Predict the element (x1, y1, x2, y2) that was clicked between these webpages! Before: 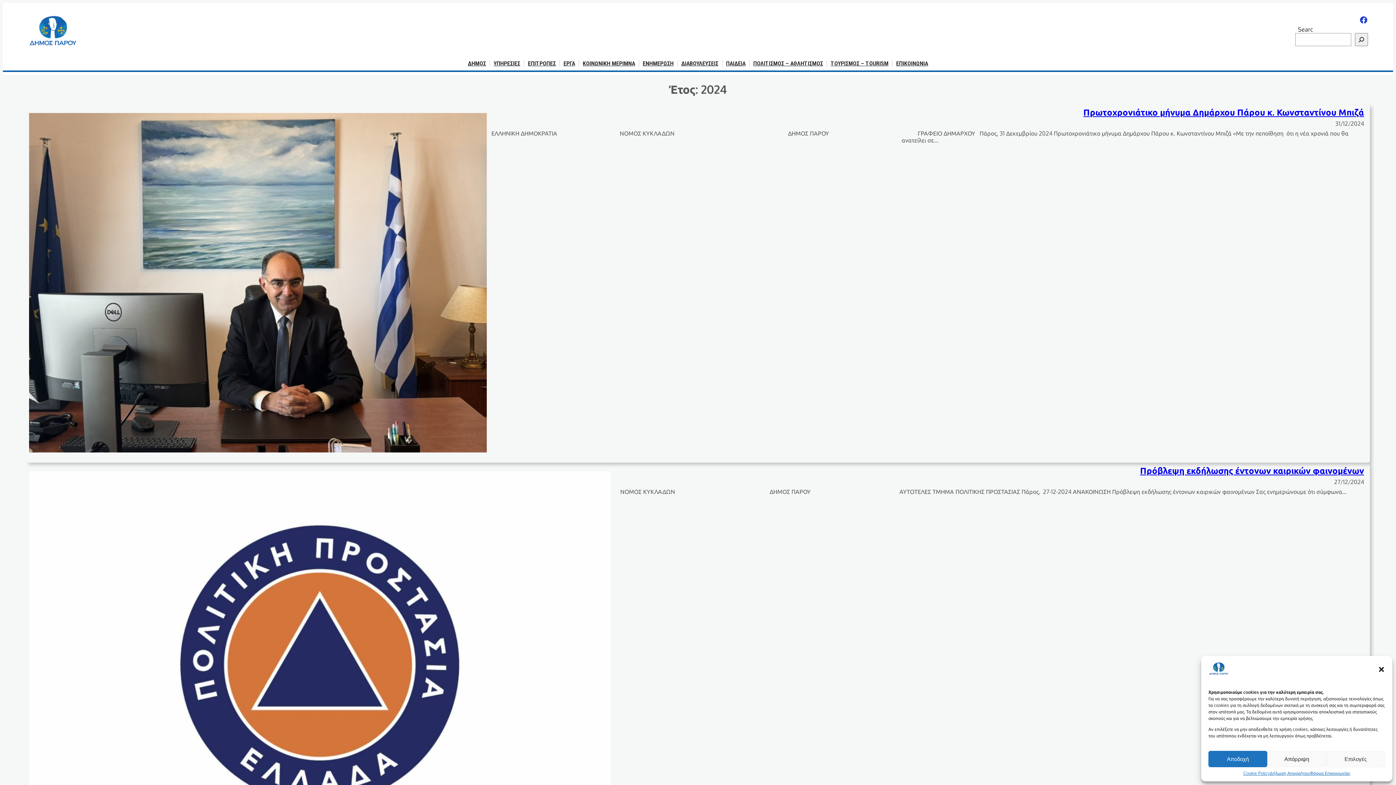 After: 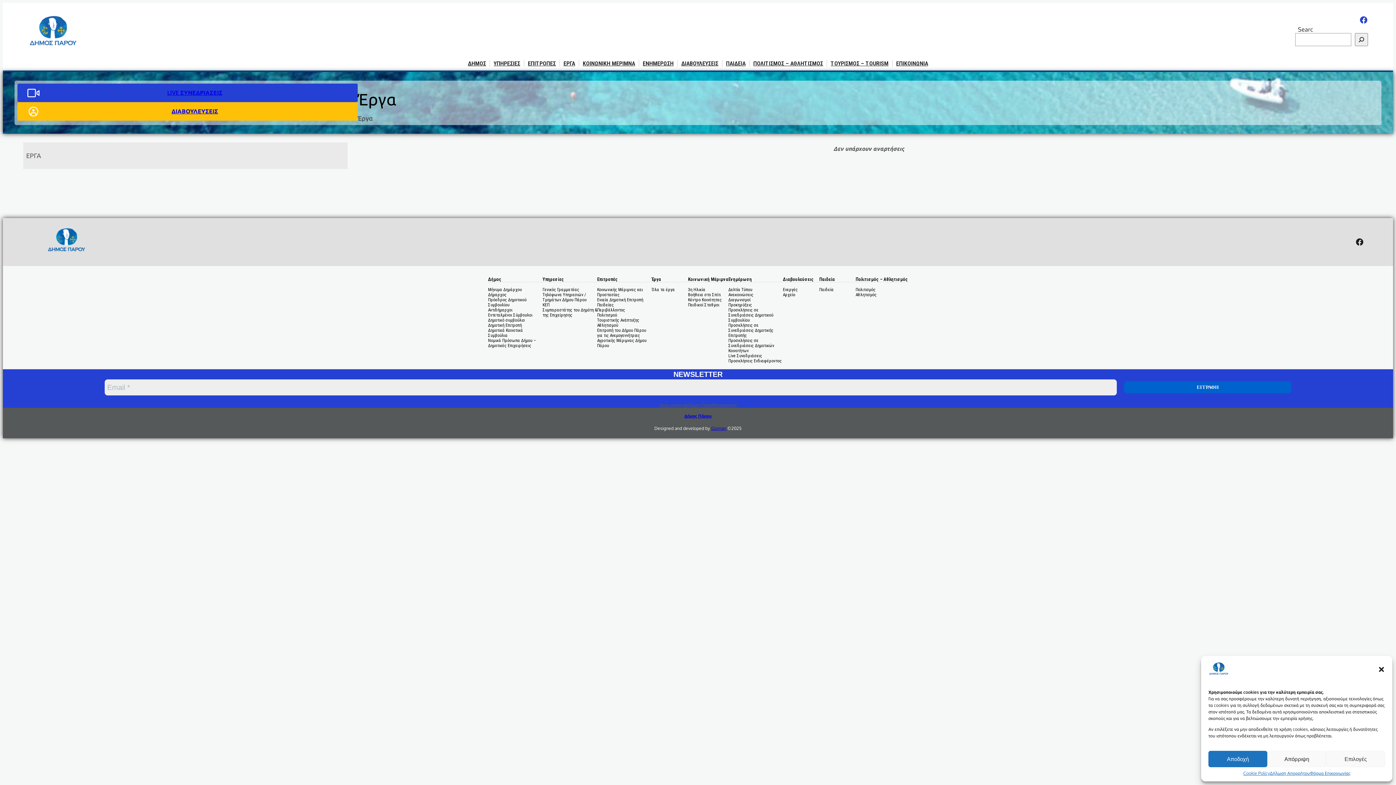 Action: label: ΕΡΓΑ bbox: (563, 59, 575, 66)